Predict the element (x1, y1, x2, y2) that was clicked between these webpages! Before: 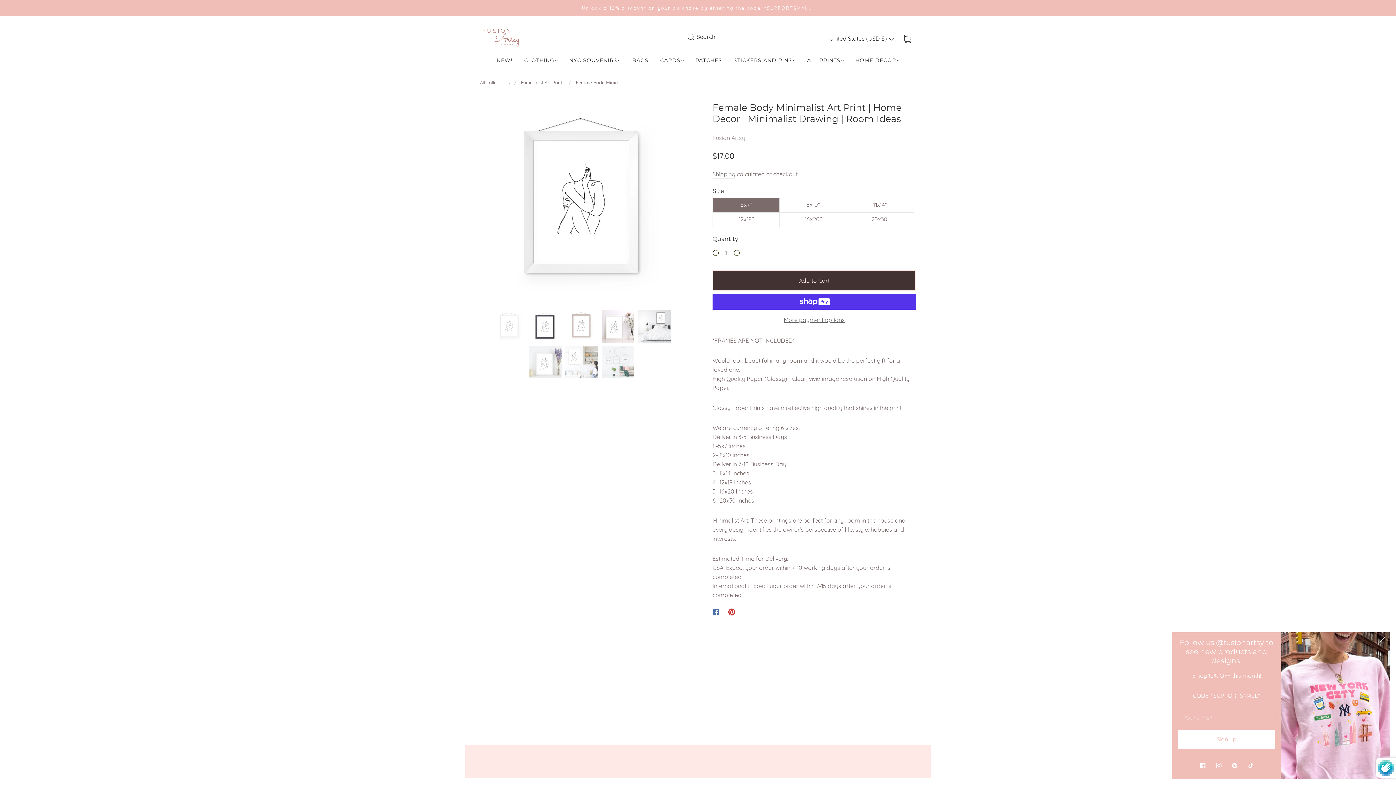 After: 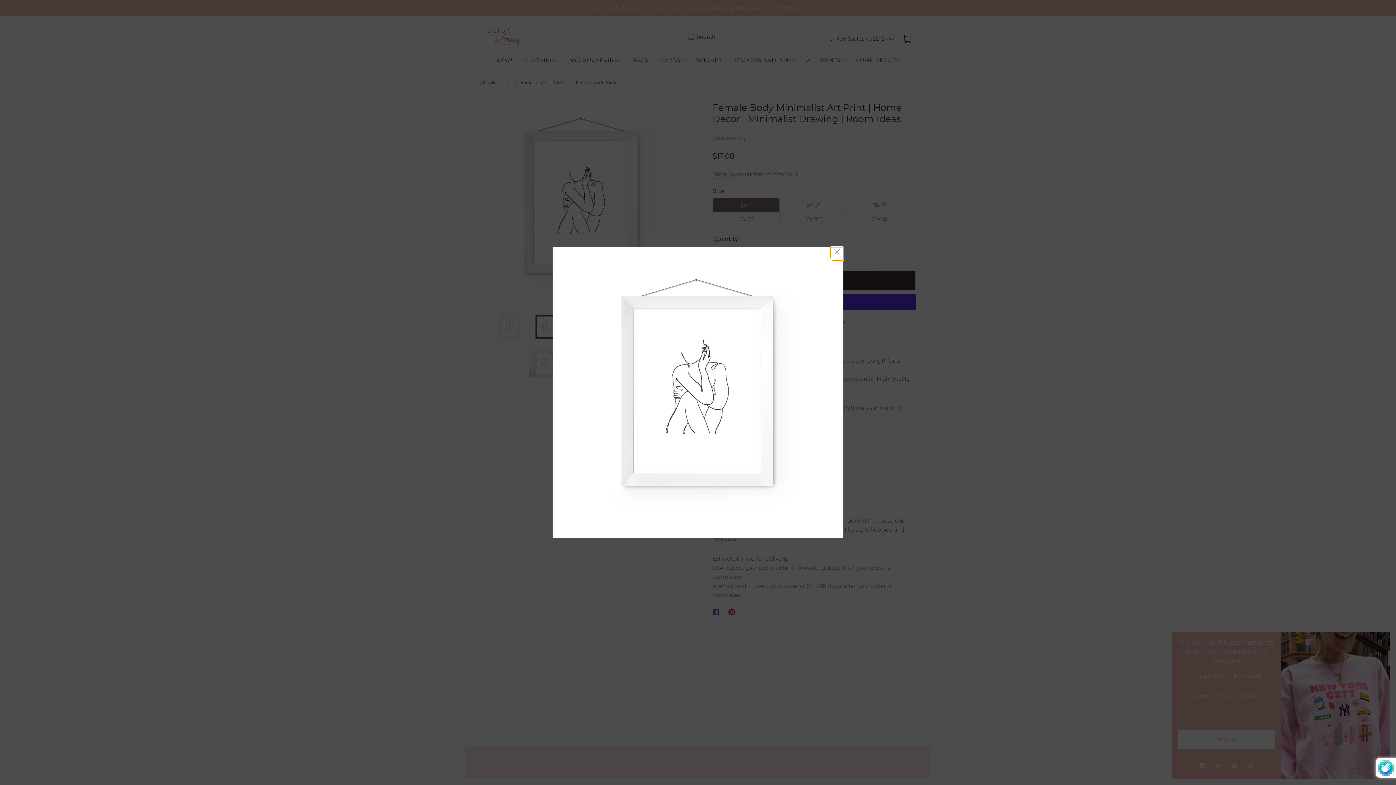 Action: label: Zoom image bbox: (521, 102, 642, 307)